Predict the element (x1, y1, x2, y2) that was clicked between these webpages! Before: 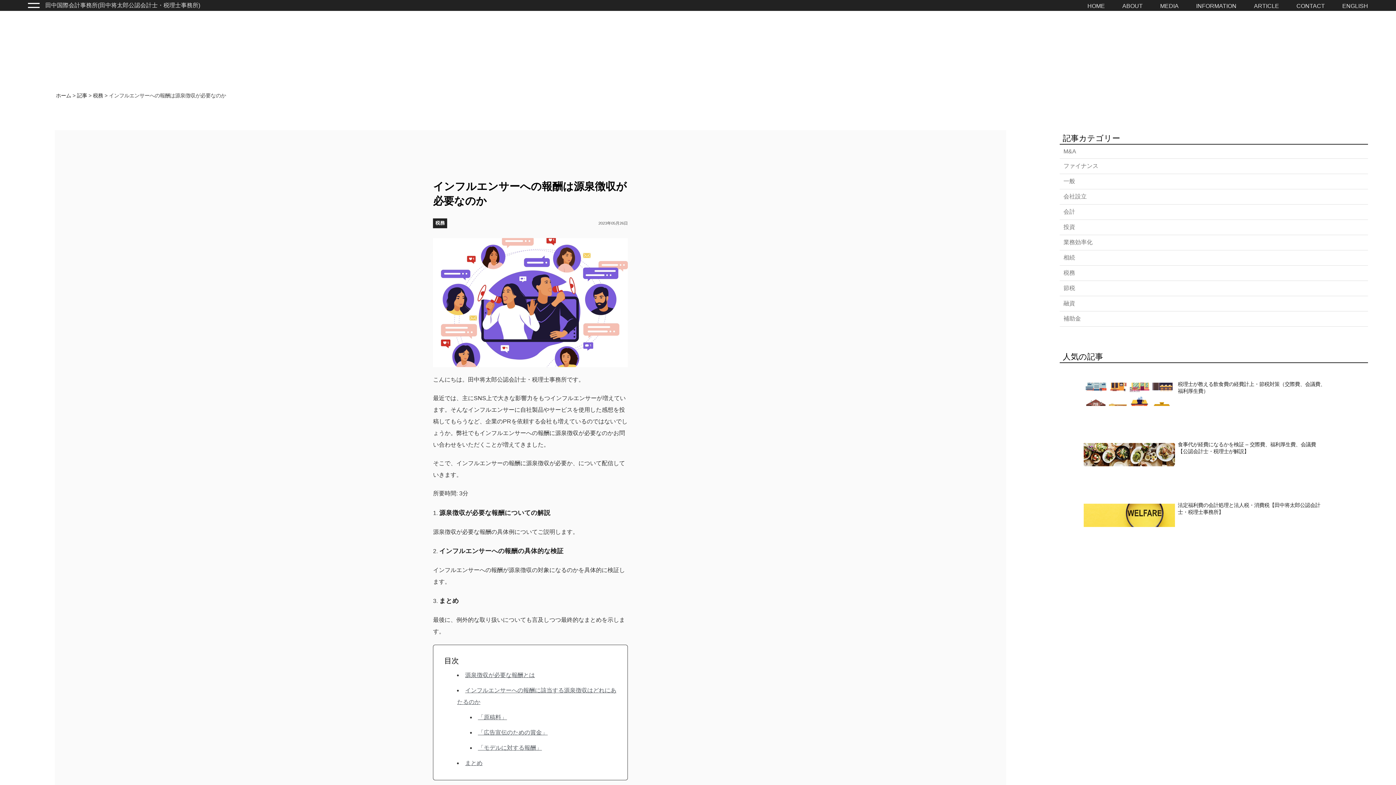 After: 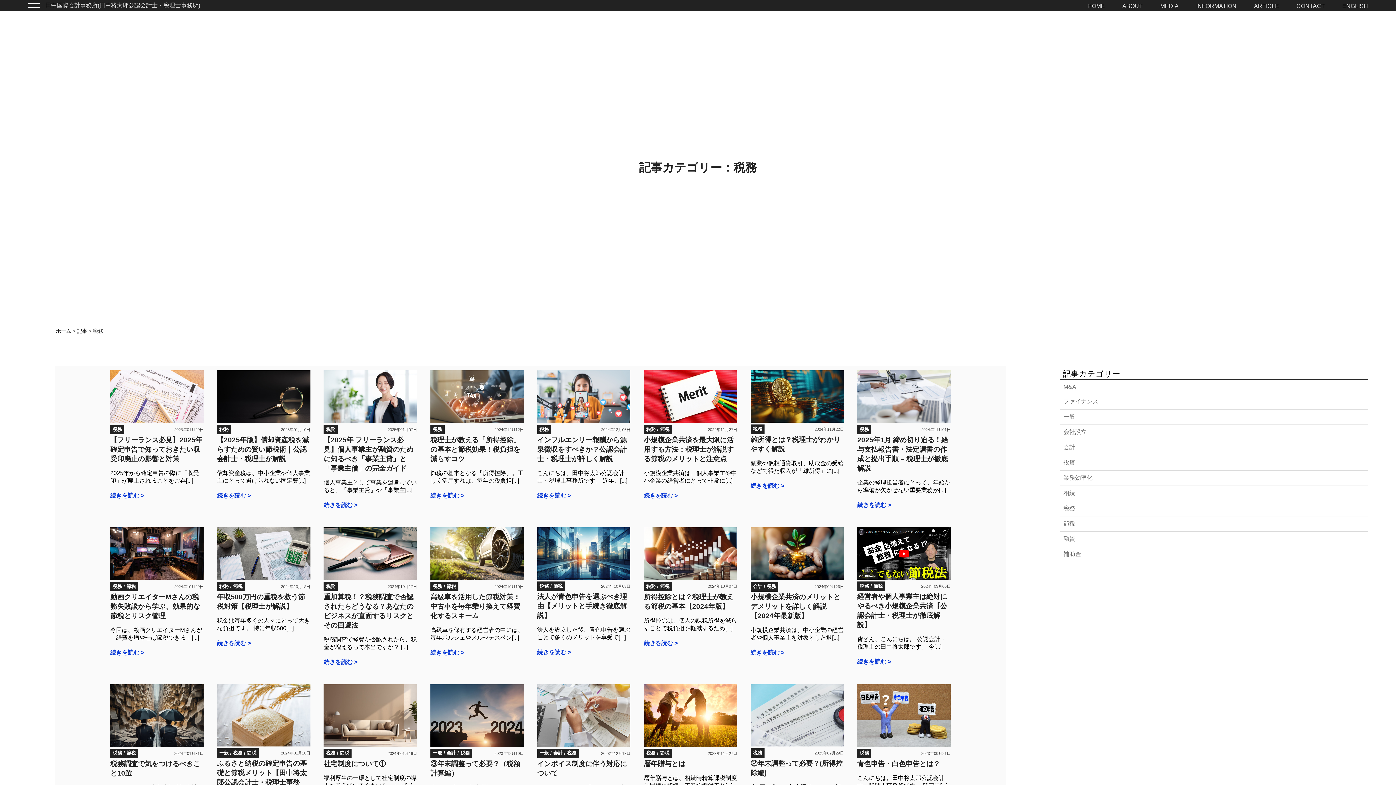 Action: bbox: (435, 220, 444, 225) label: 税務